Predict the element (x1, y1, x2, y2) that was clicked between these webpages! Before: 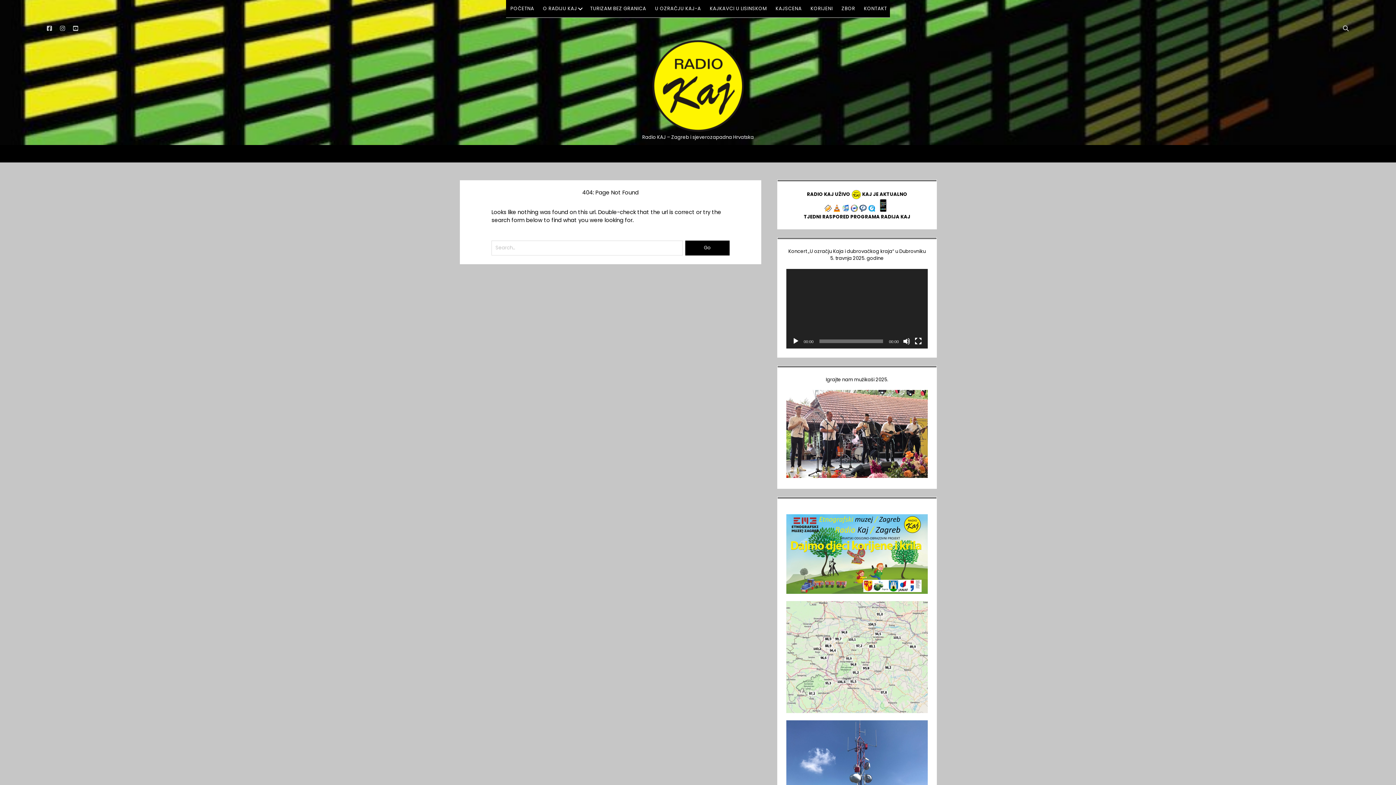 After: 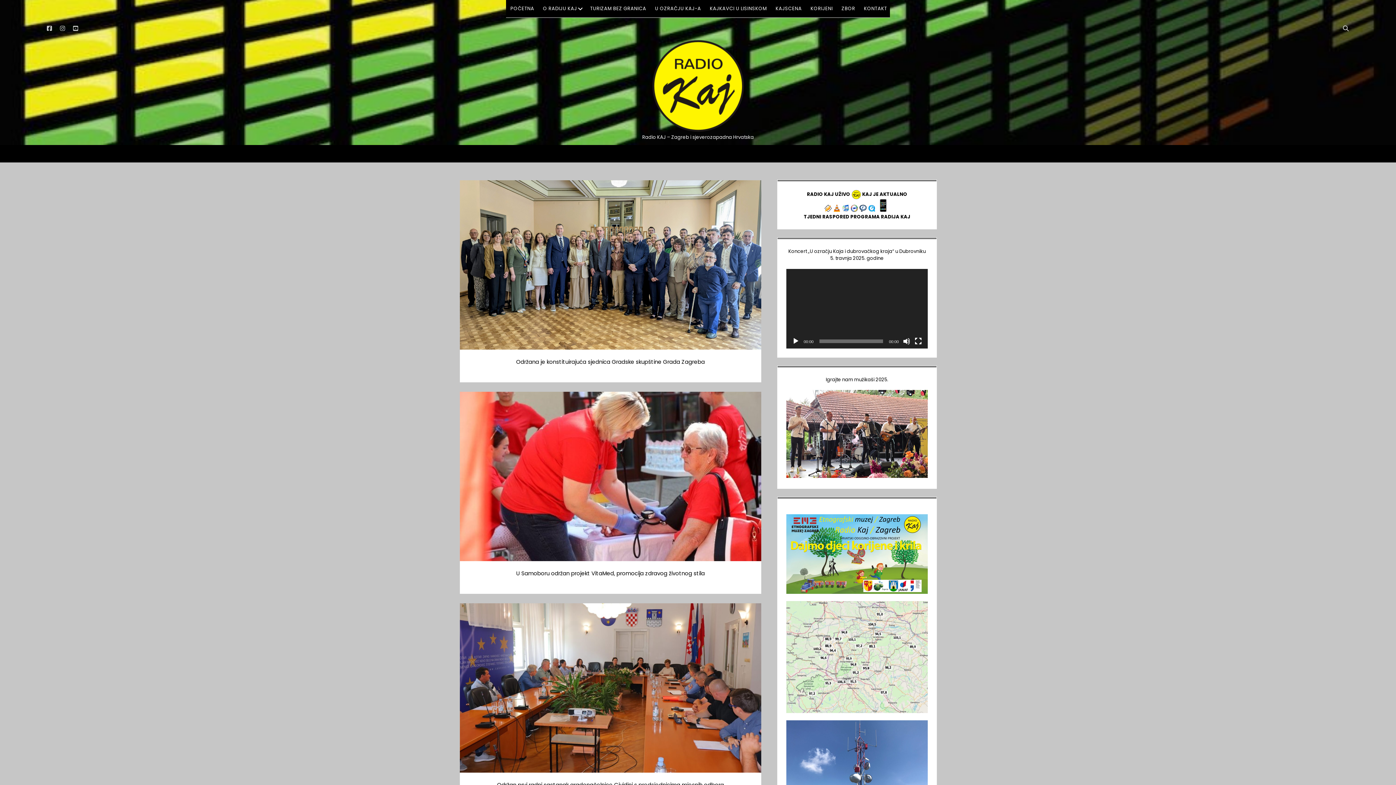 Action: label: Radio KAJ - Zagreb i sjeverozapadna Hrvatska bbox: (651, 127, 744, 134)